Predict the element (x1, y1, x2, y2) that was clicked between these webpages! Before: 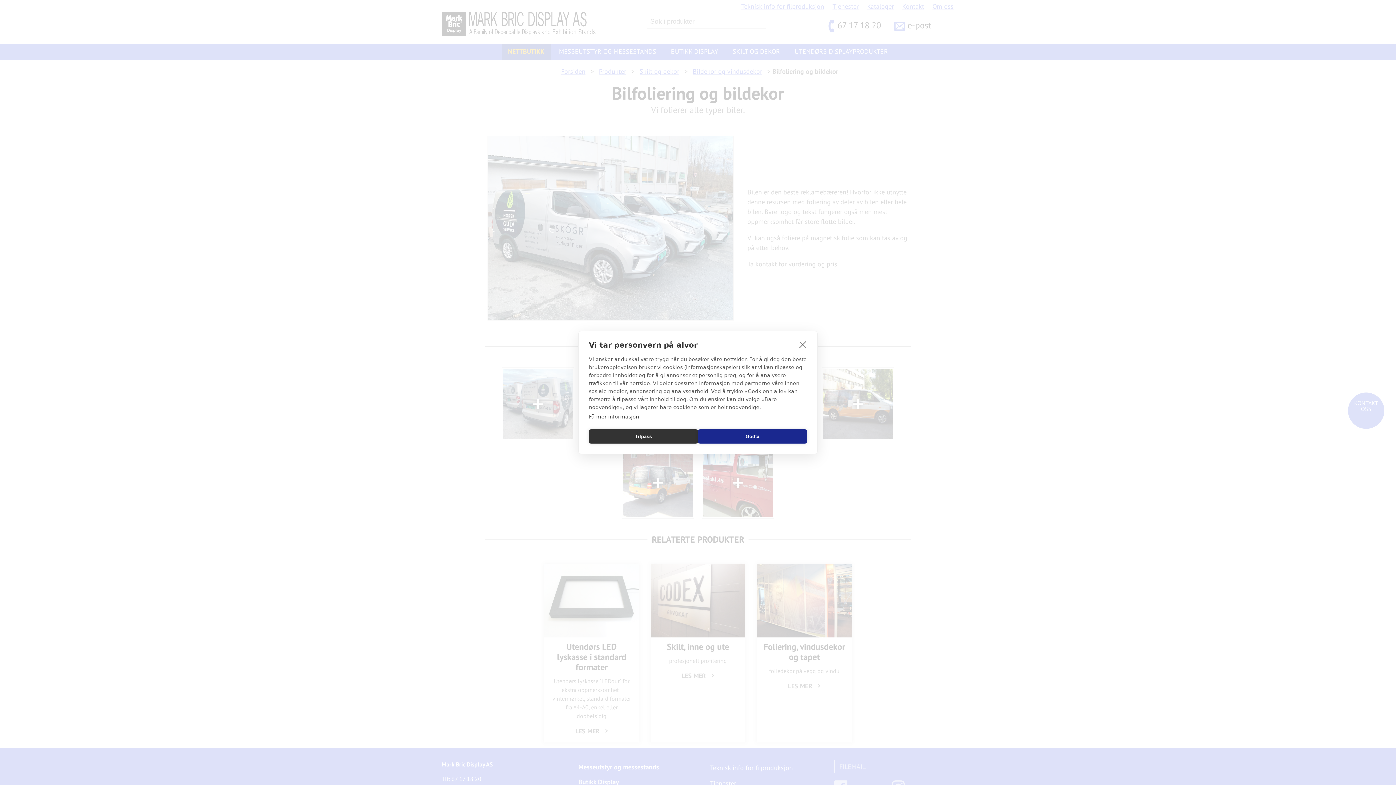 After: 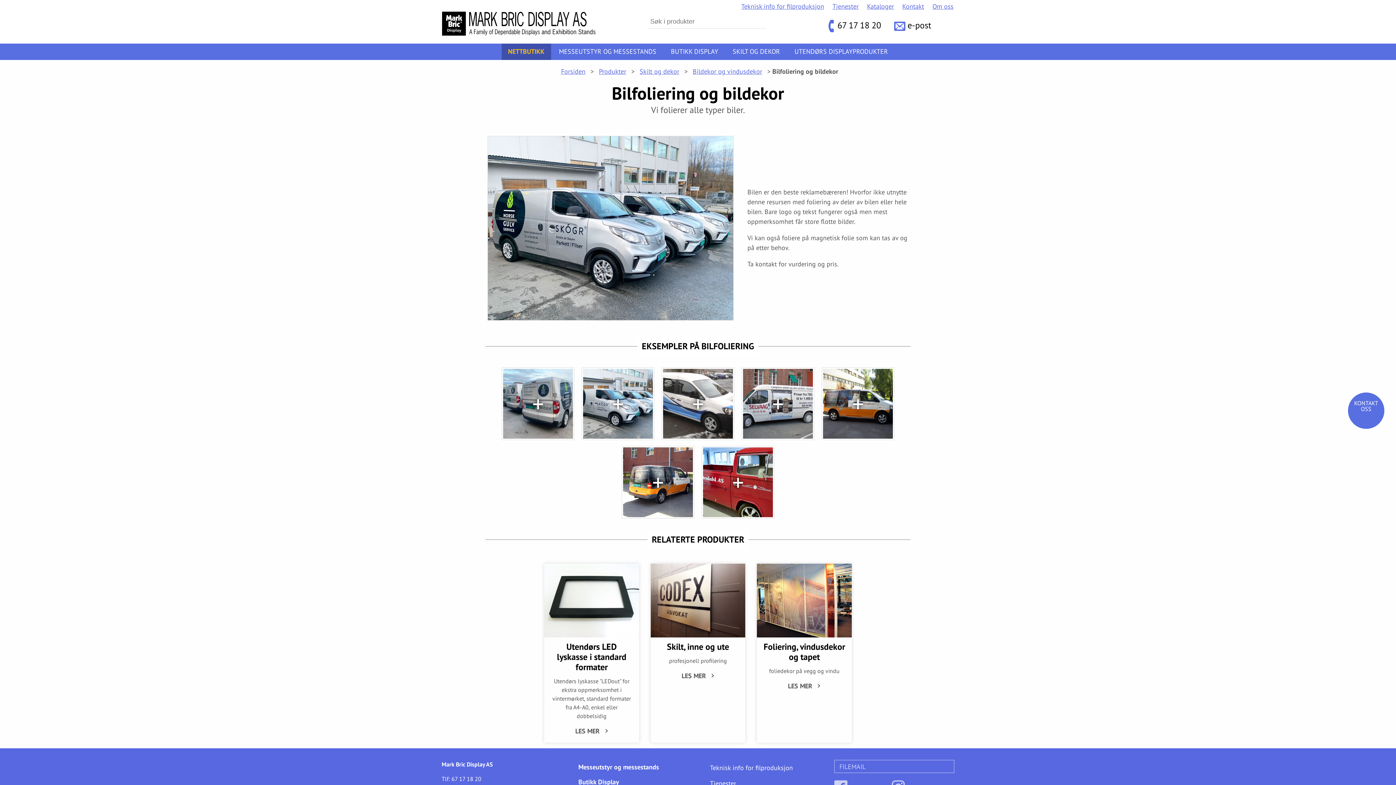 Action: label: close bbox: (797, 338, 808, 350)